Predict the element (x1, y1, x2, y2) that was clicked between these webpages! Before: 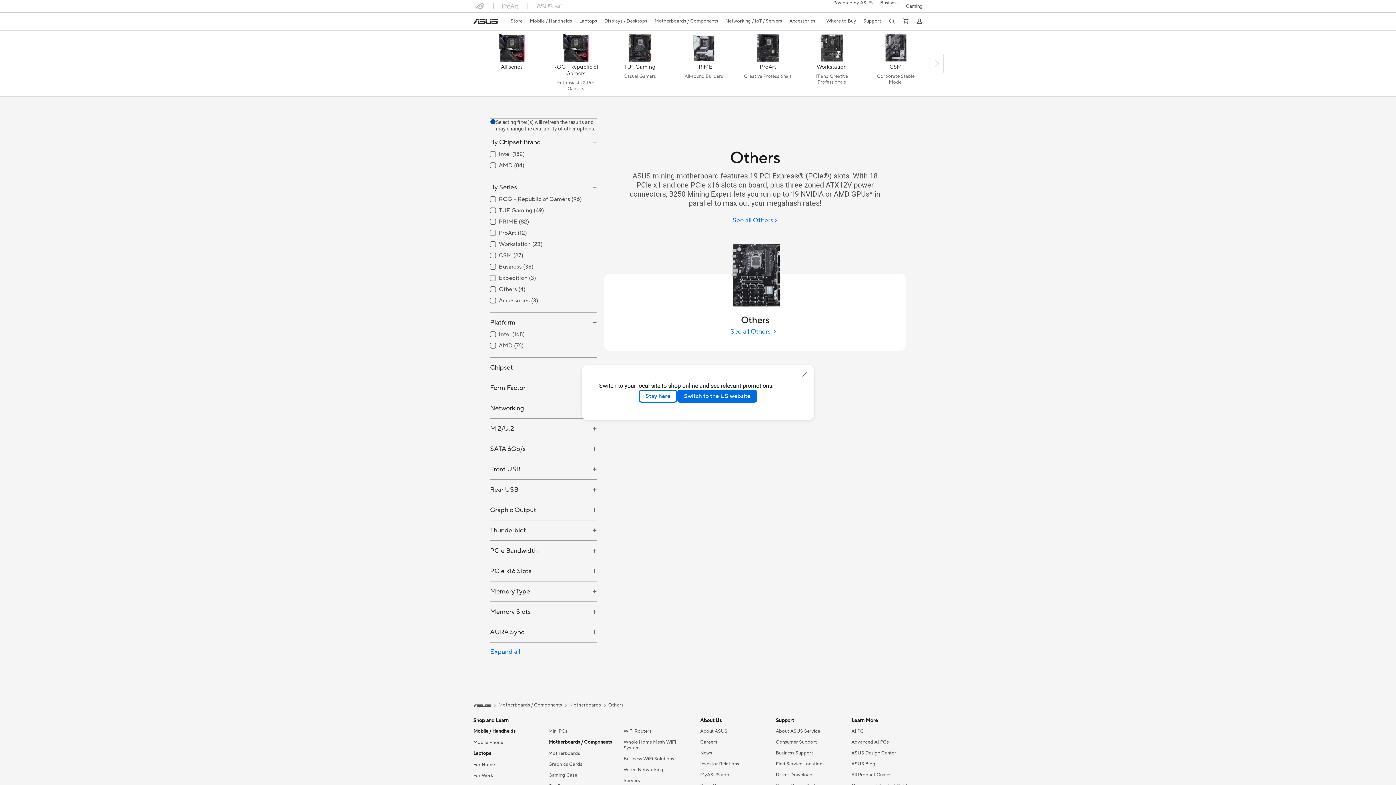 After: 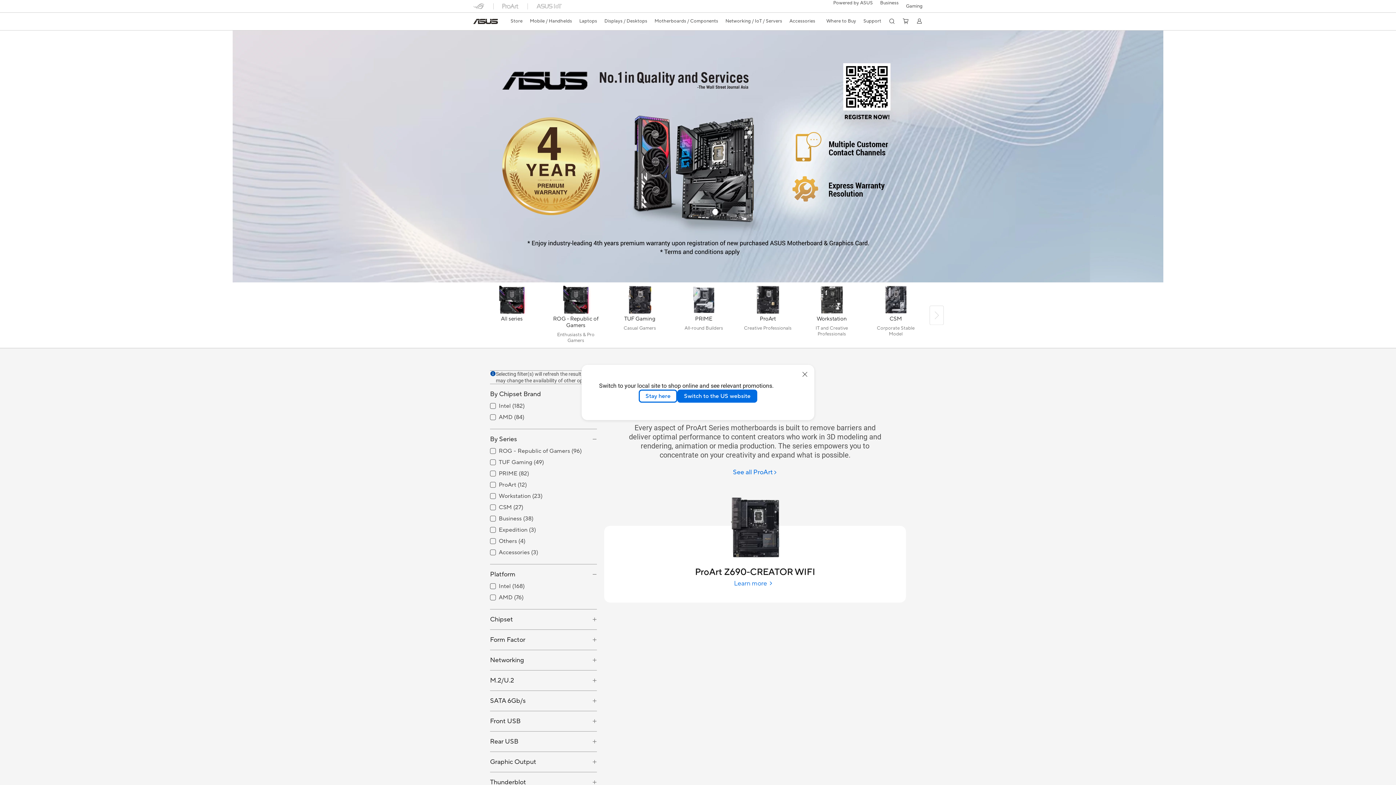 Action: label: ProArt bbox: (736, 33, 800, 96)